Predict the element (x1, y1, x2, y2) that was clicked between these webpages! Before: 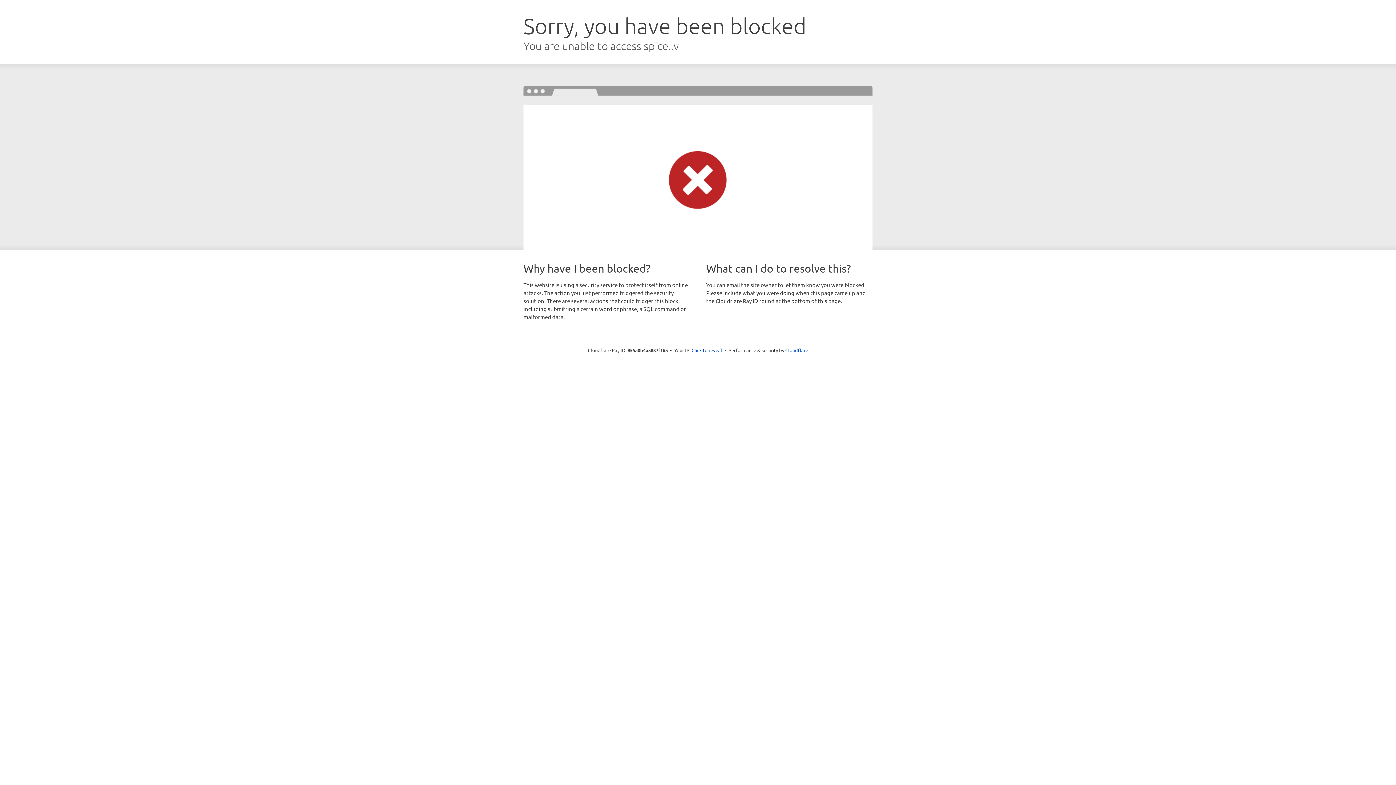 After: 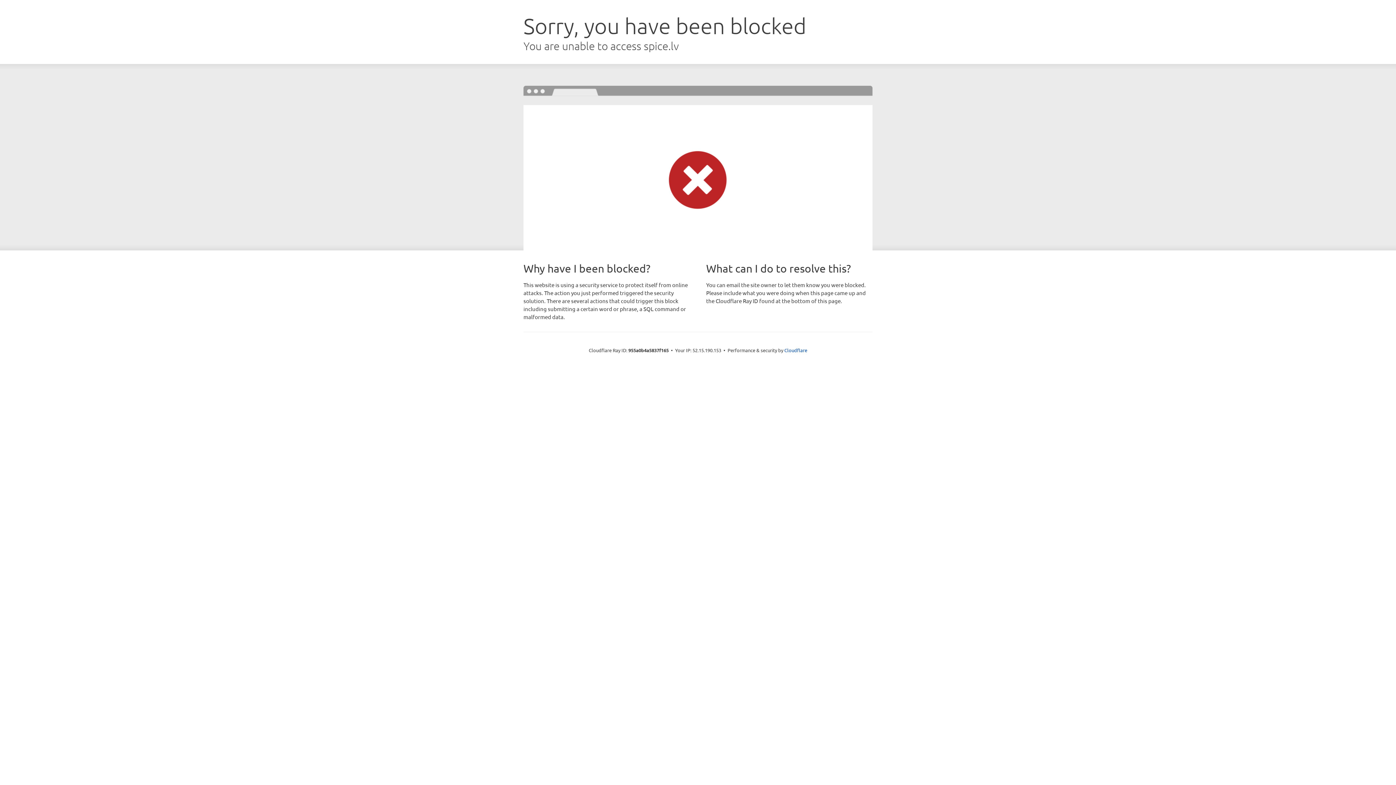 Action: bbox: (691, 346, 722, 353) label: Click to reveal